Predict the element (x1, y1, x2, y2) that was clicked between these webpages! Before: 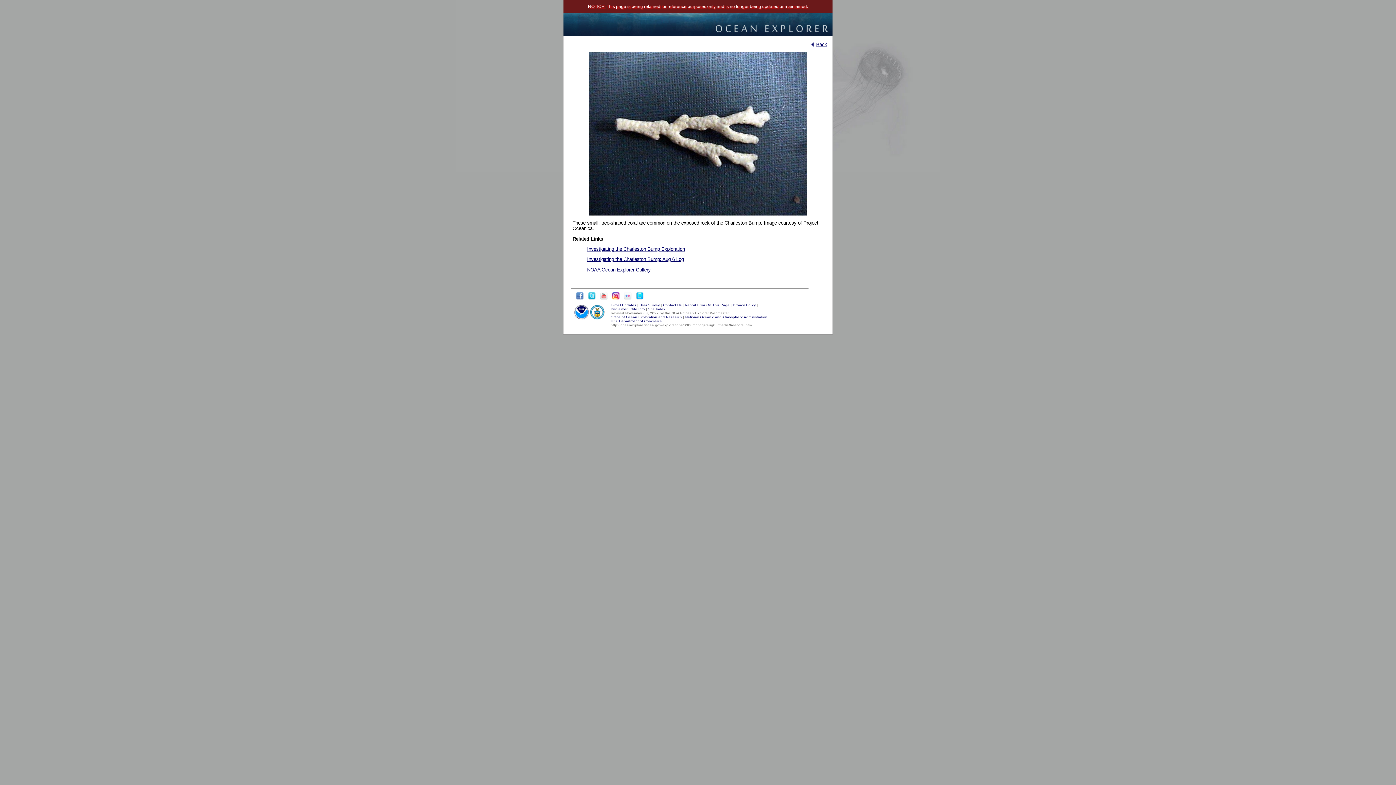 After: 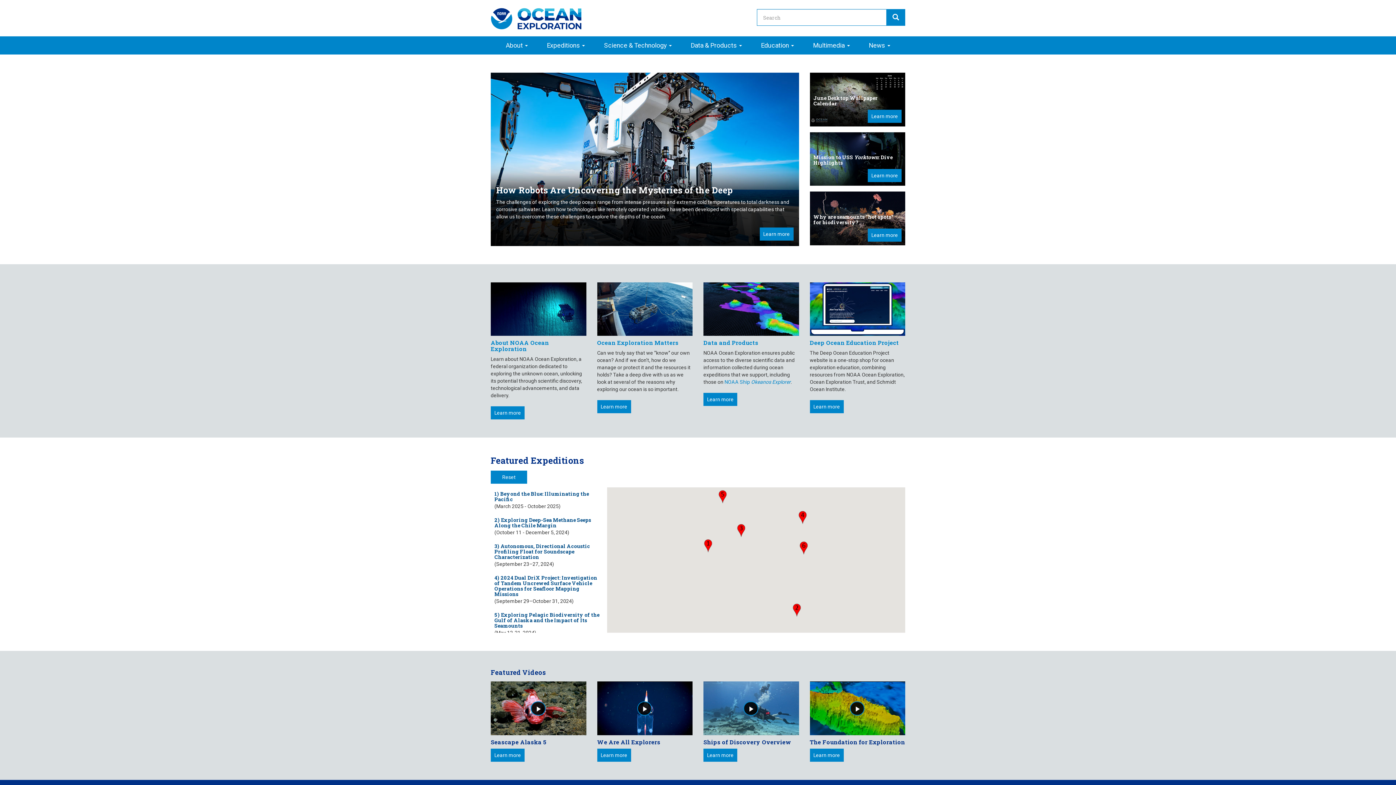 Action: bbox: (563, 32, 832, 37)